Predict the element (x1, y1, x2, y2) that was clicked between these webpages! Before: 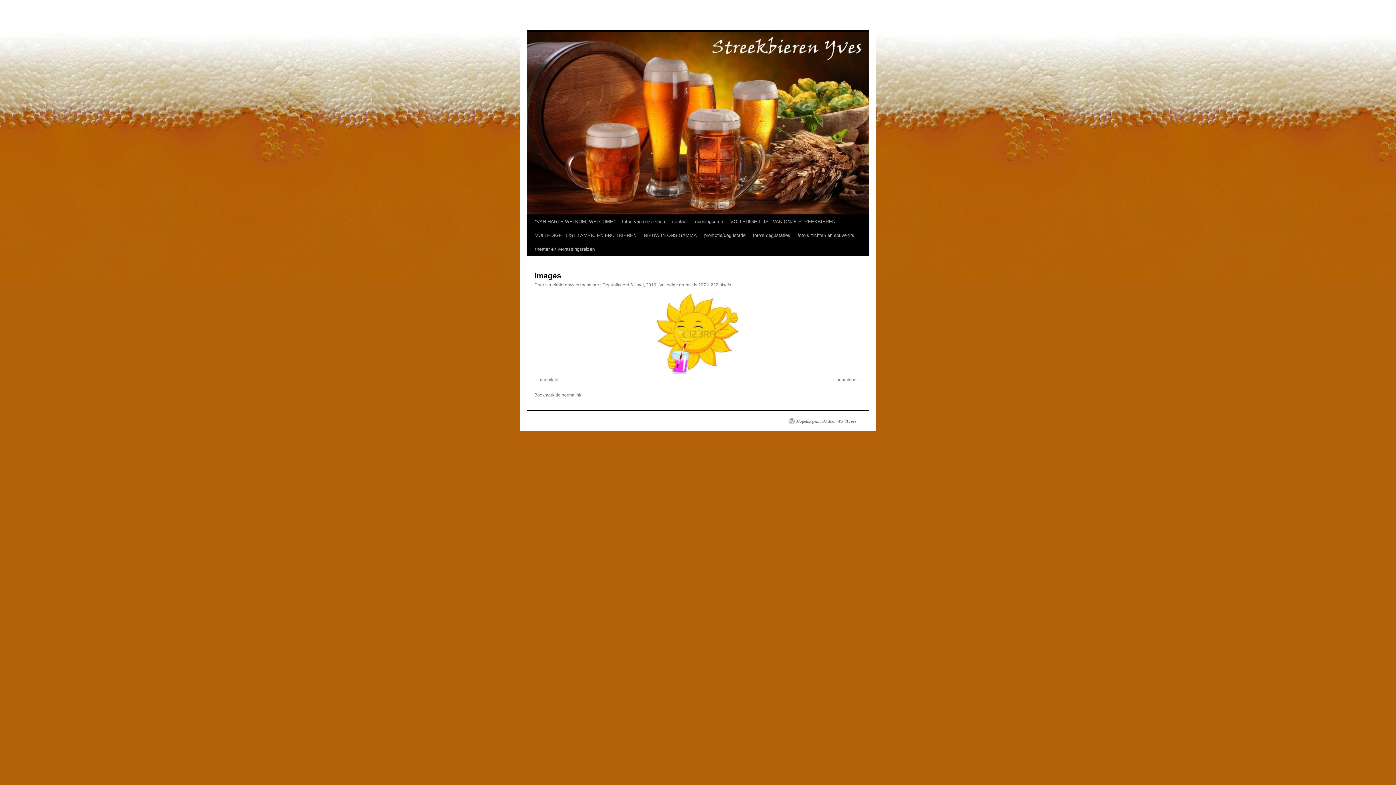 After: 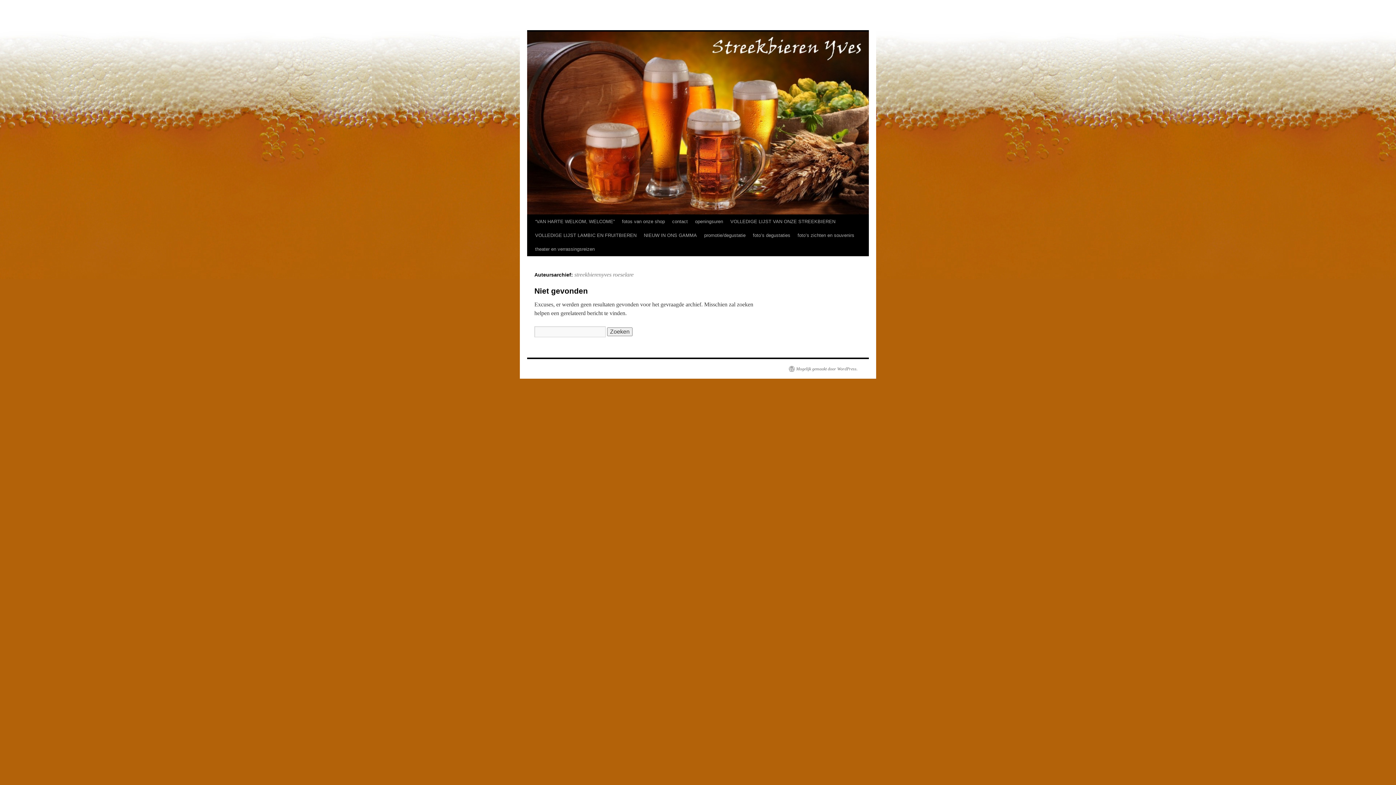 Action: bbox: (545, 282, 599, 287) label: streekbierenyves roeselare